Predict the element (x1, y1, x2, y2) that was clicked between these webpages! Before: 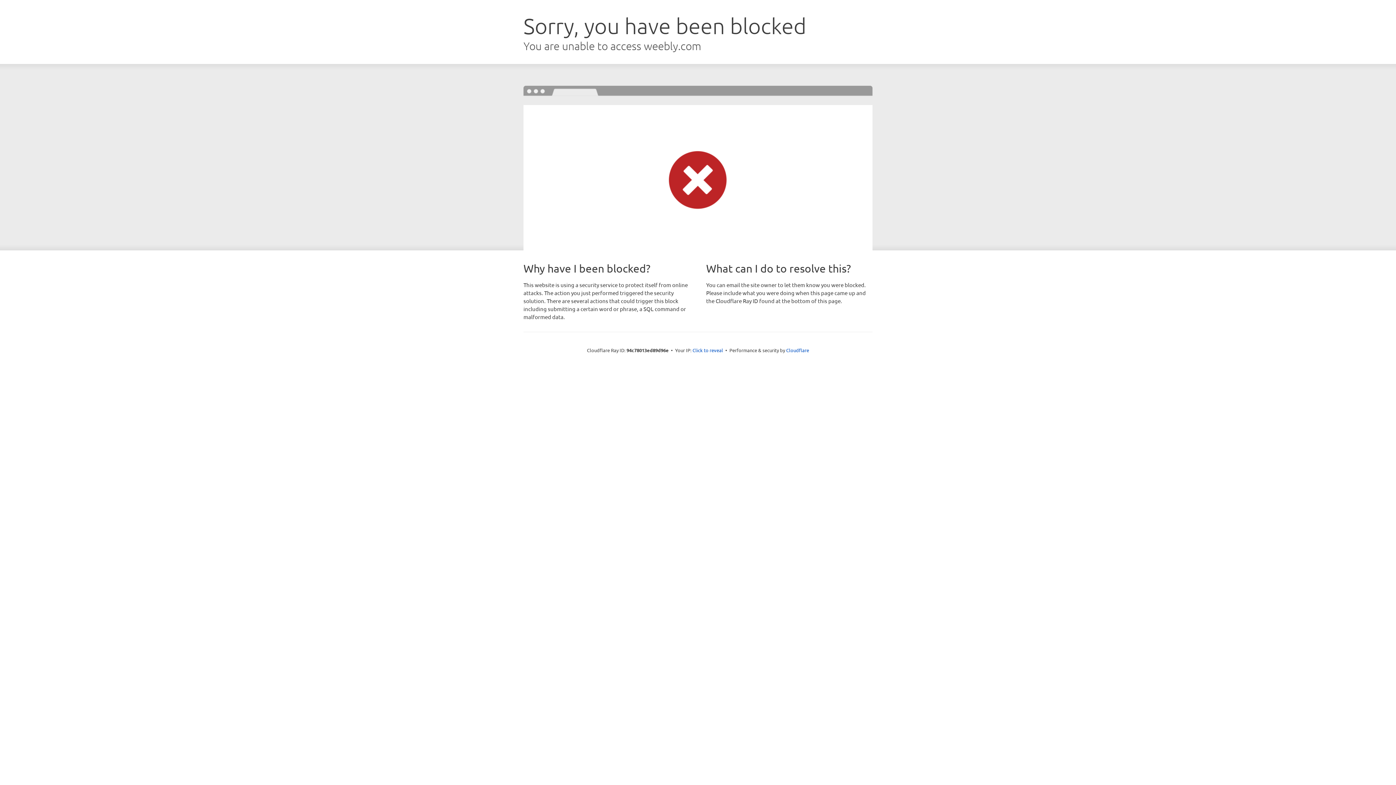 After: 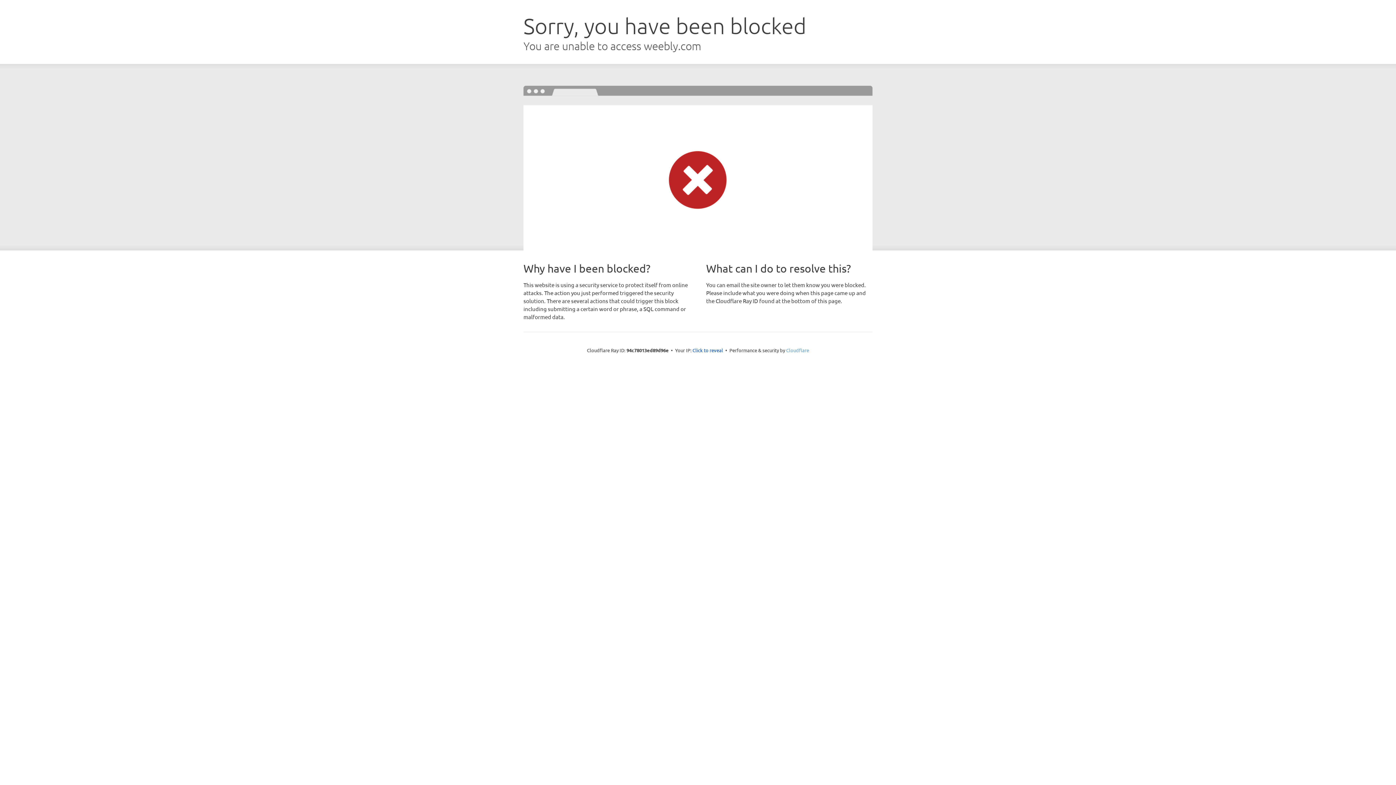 Action: label: Cloudflare bbox: (786, 347, 809, 353)